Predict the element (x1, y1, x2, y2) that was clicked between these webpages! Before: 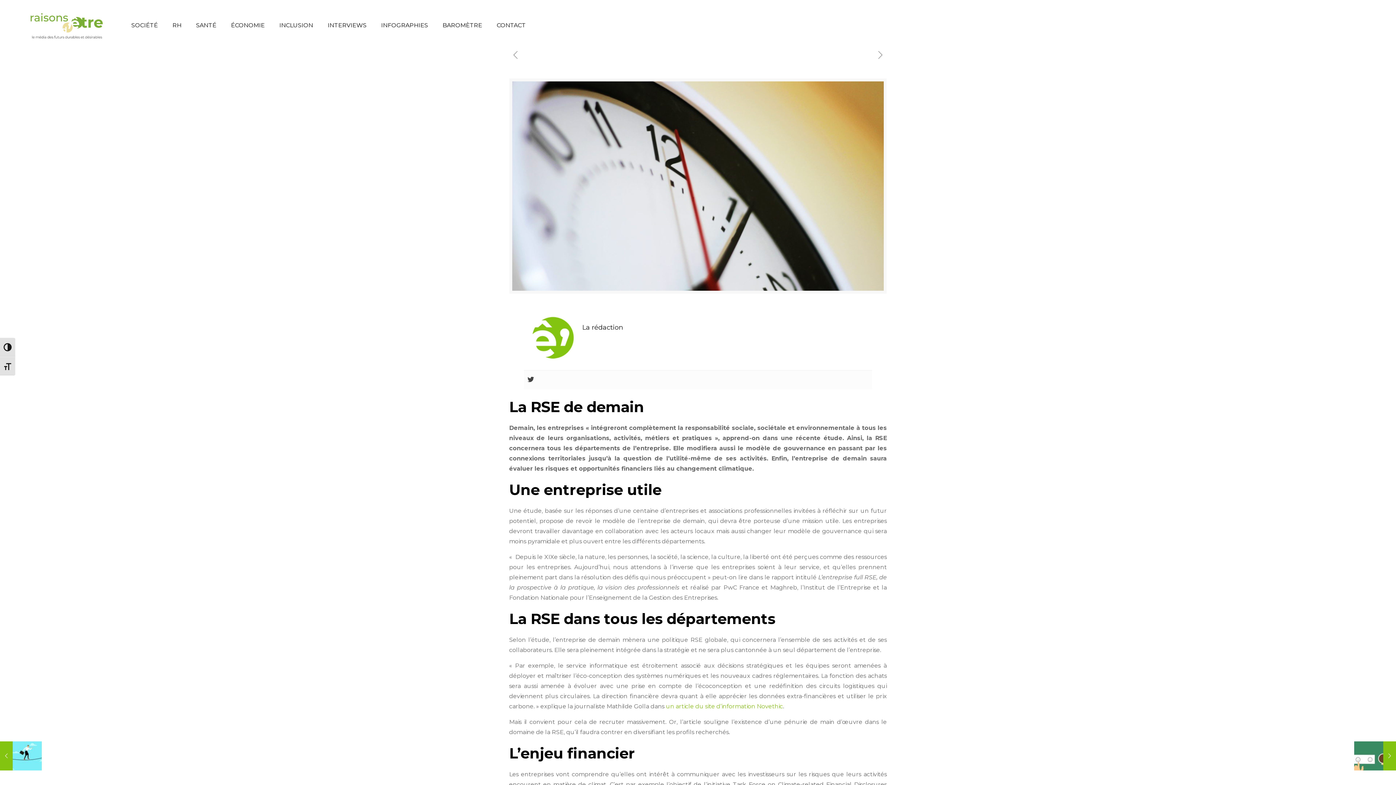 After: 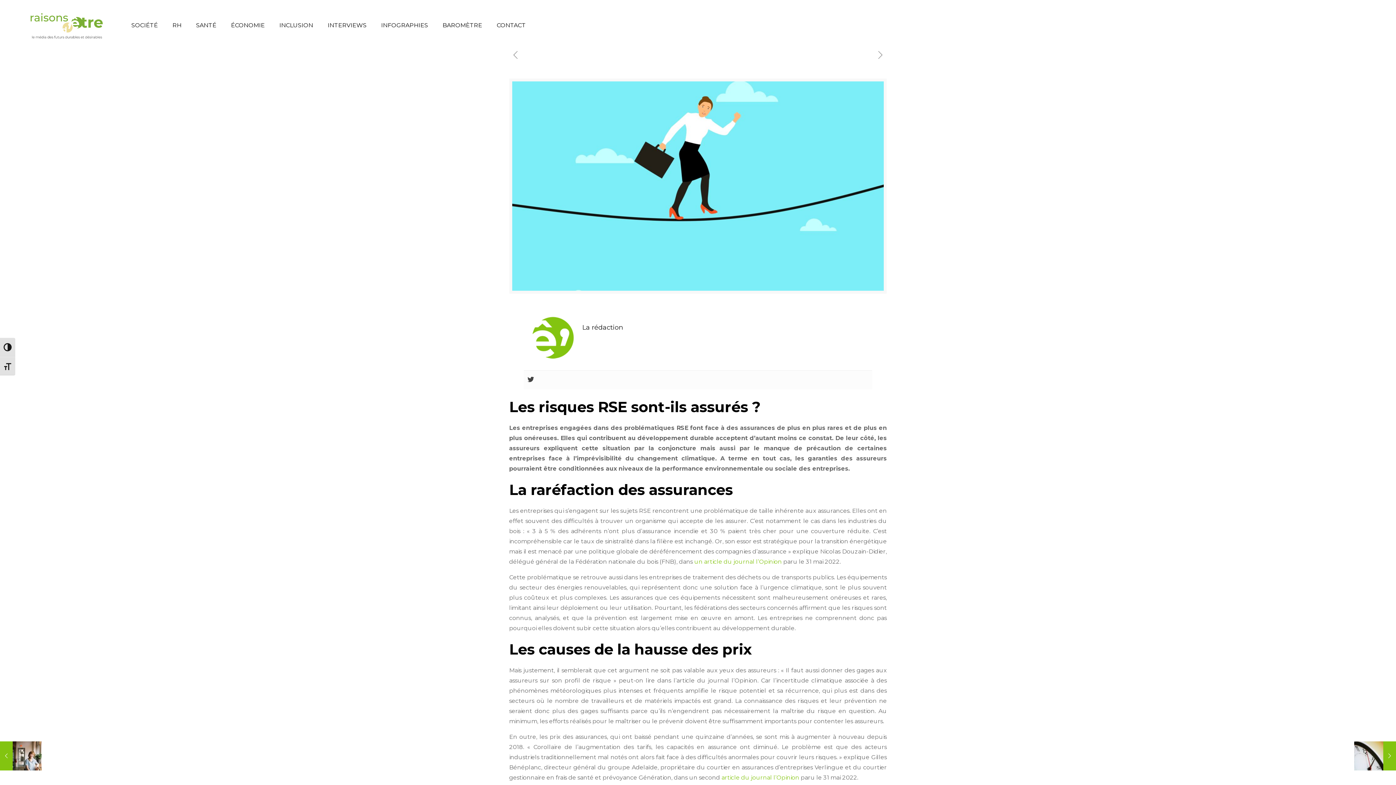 Action: bbox: (0, 741, 41, 770) label: Les risques RSE sont-ils assurés ?
10 juin 2022